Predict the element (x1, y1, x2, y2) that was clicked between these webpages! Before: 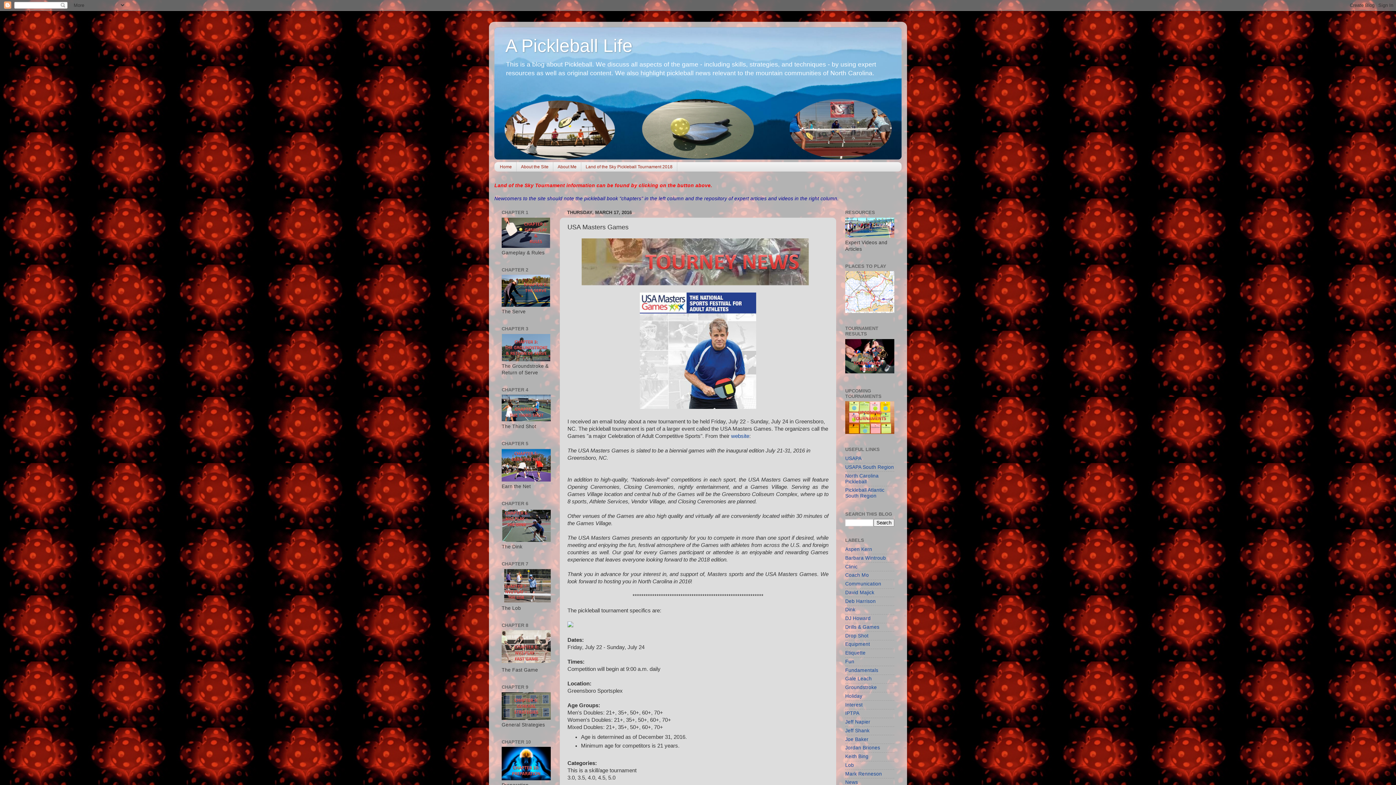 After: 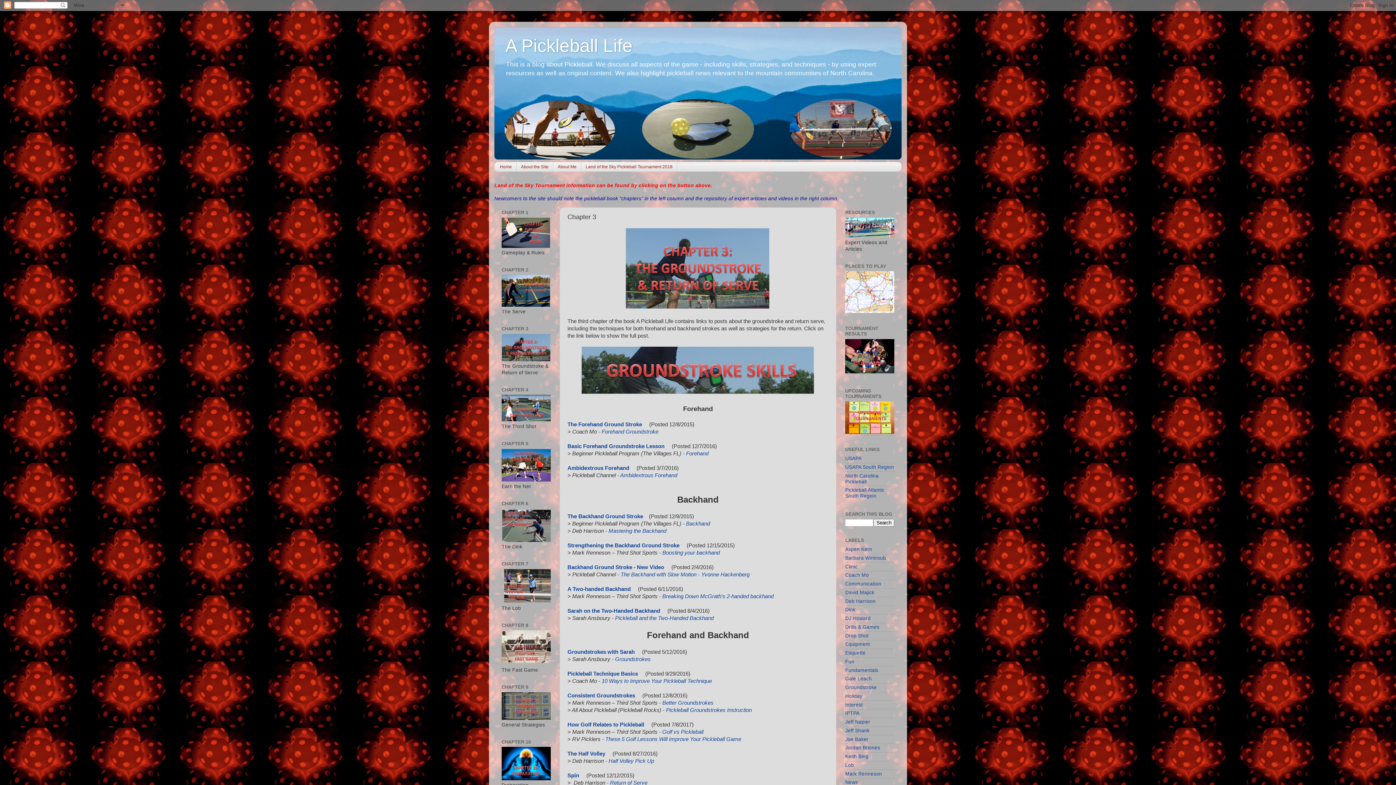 Action: bbox: (501, 357, 550, 362)